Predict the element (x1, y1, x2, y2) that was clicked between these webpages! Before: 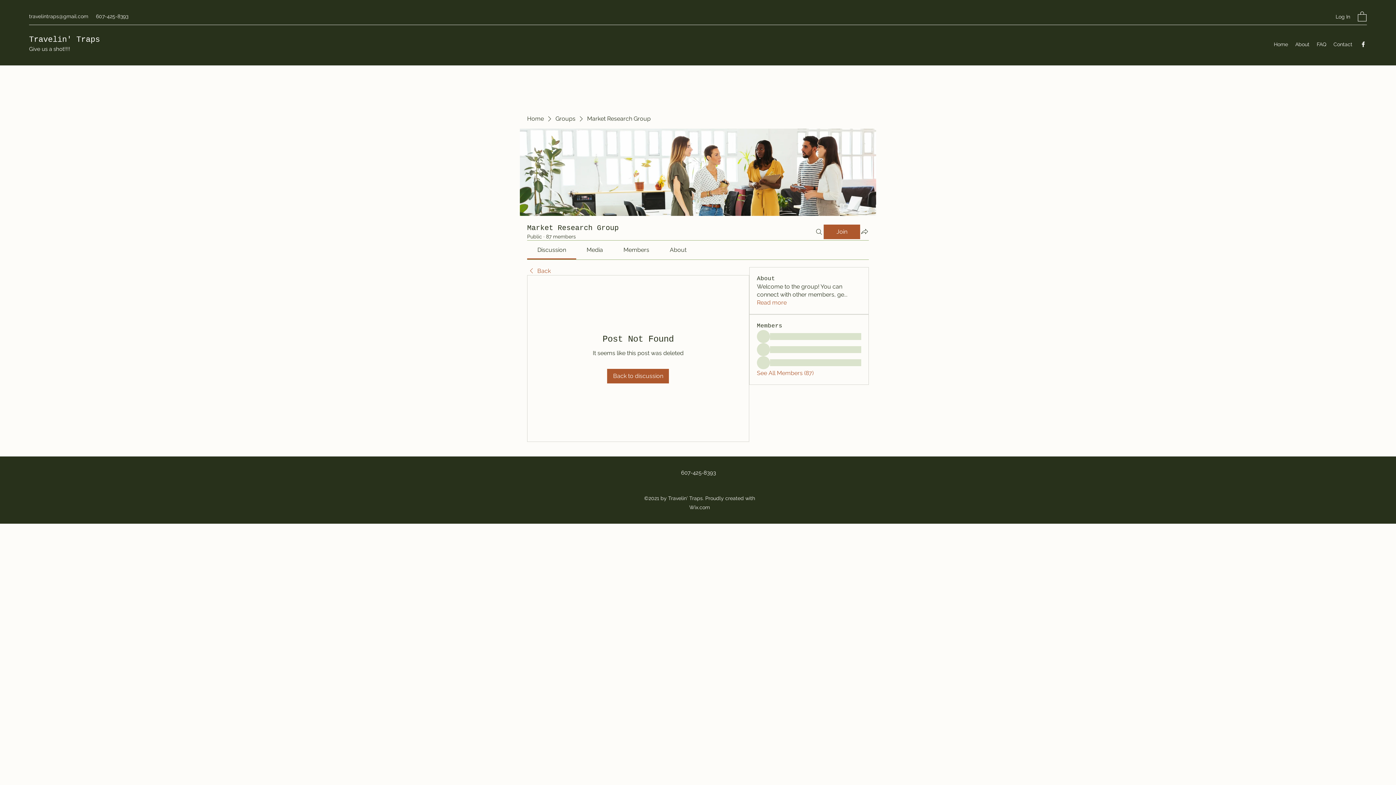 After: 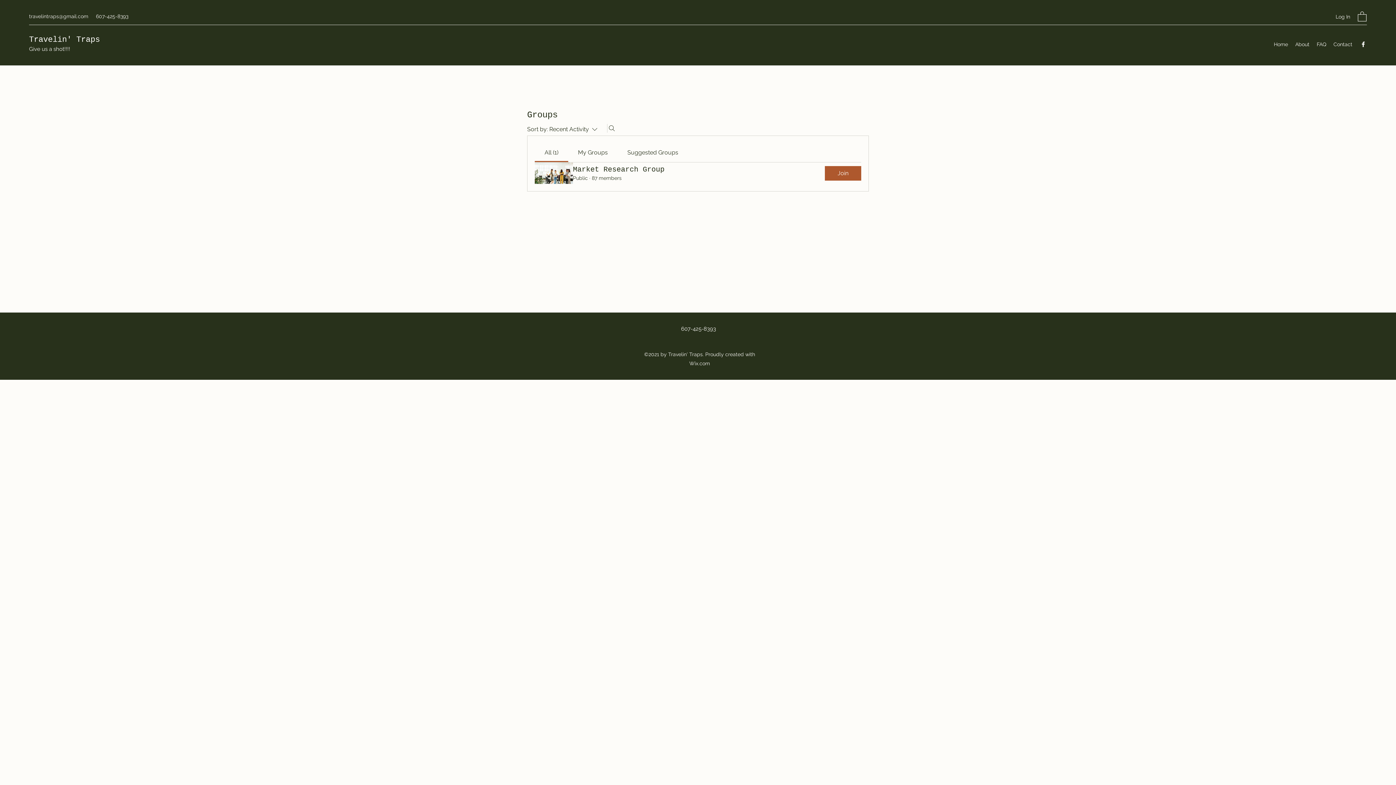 Action: label: Groups bbox: (555, 114, 575, 122)